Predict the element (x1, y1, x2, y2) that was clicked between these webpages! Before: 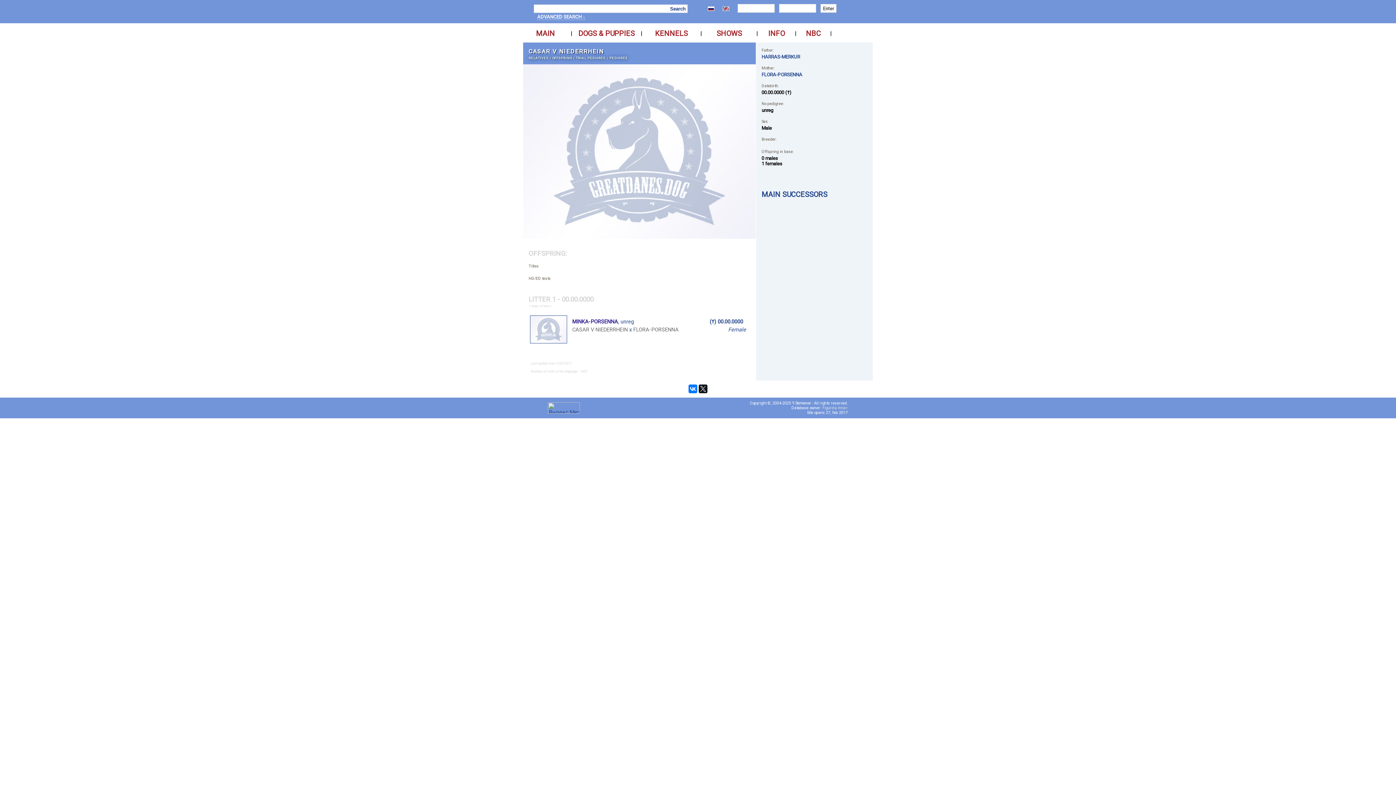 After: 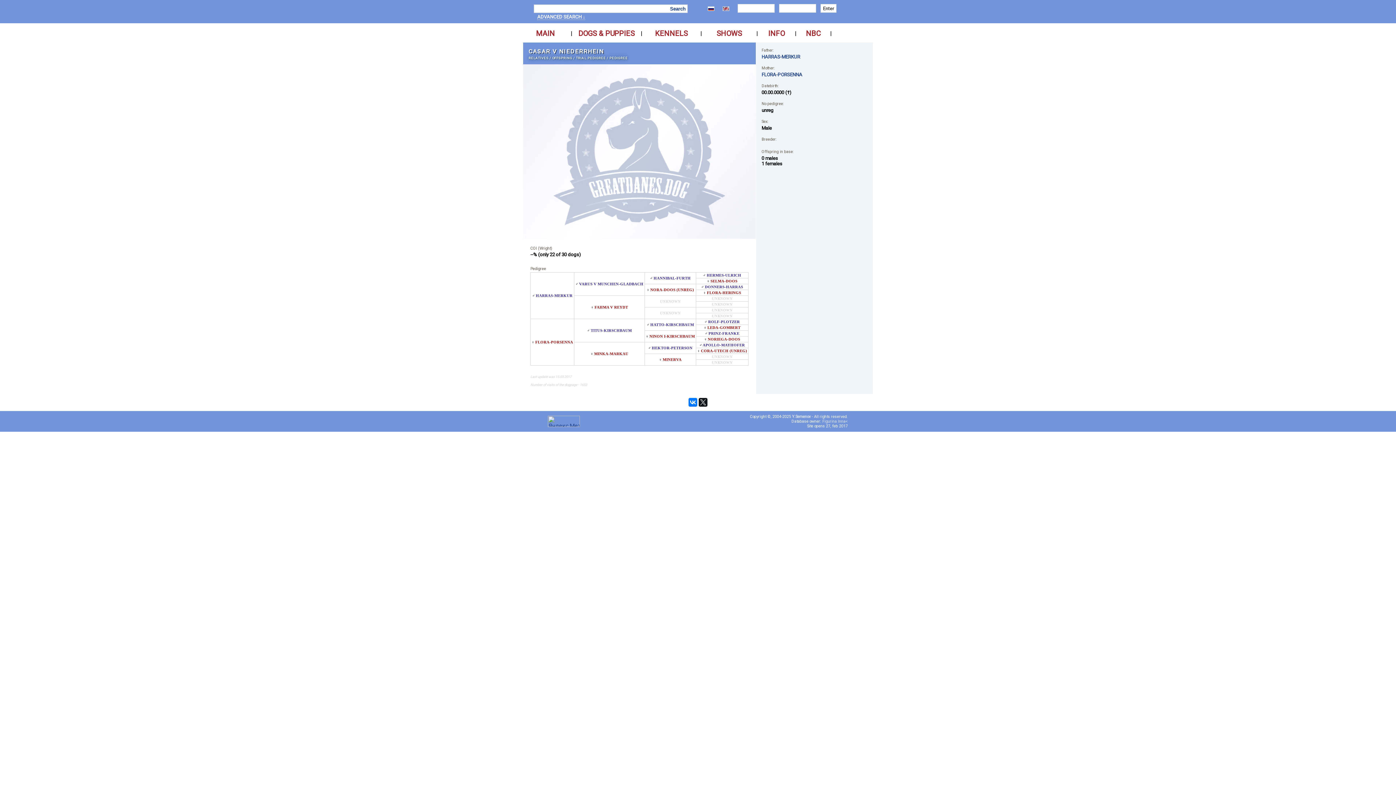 Action: bbox: (528, 48, 750, 54) label: CASAR V NIEDERRHEIN